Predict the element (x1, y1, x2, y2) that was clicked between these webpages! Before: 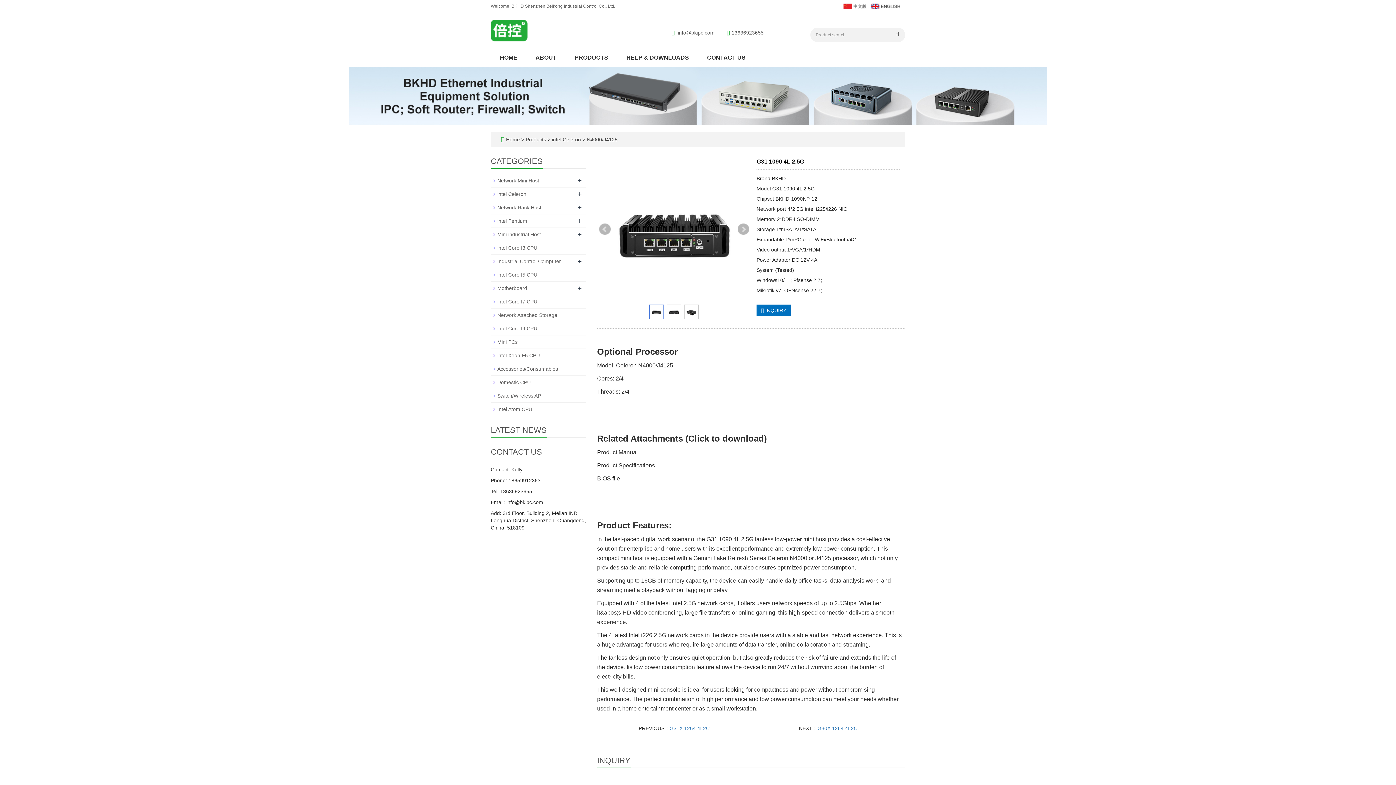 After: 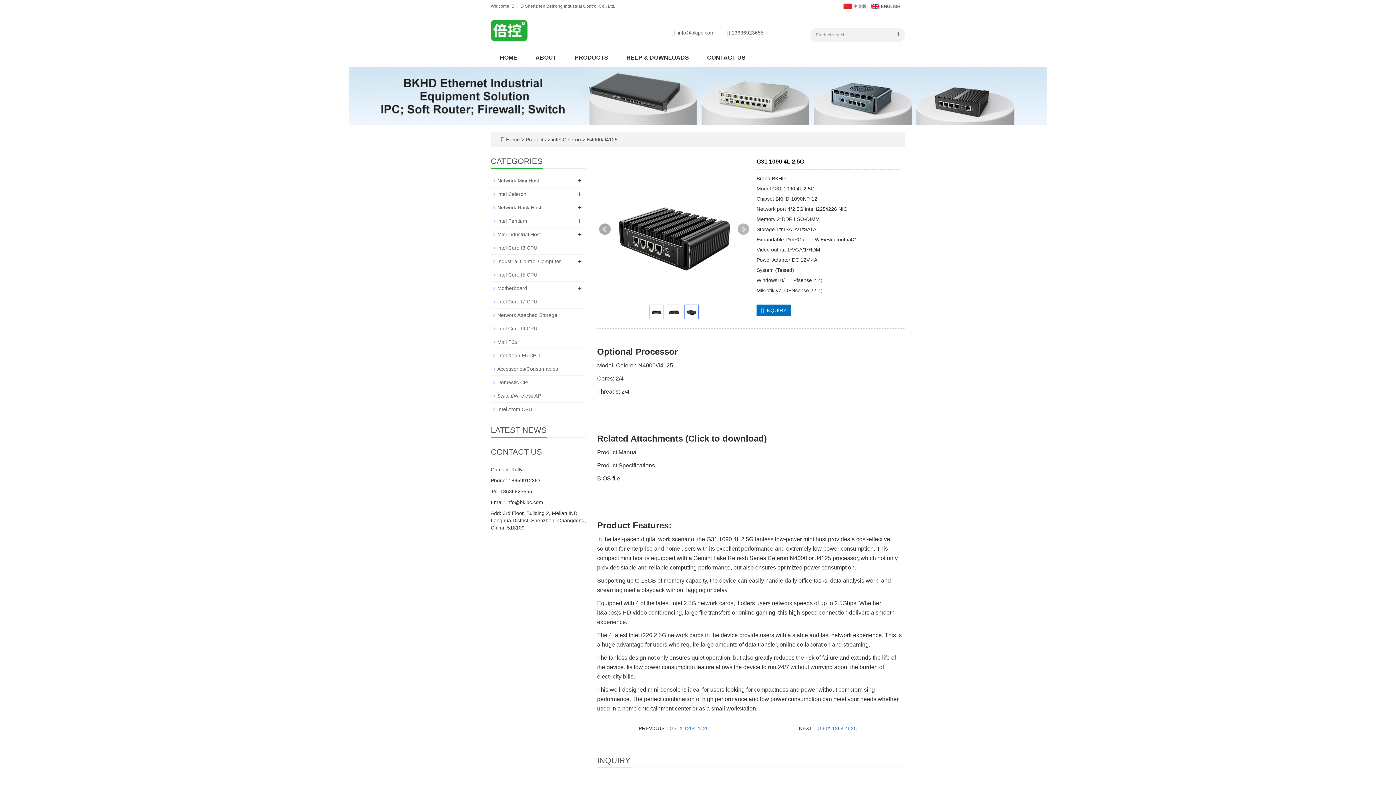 Action: label: Prev bbox: (599, 223, 610, 235)